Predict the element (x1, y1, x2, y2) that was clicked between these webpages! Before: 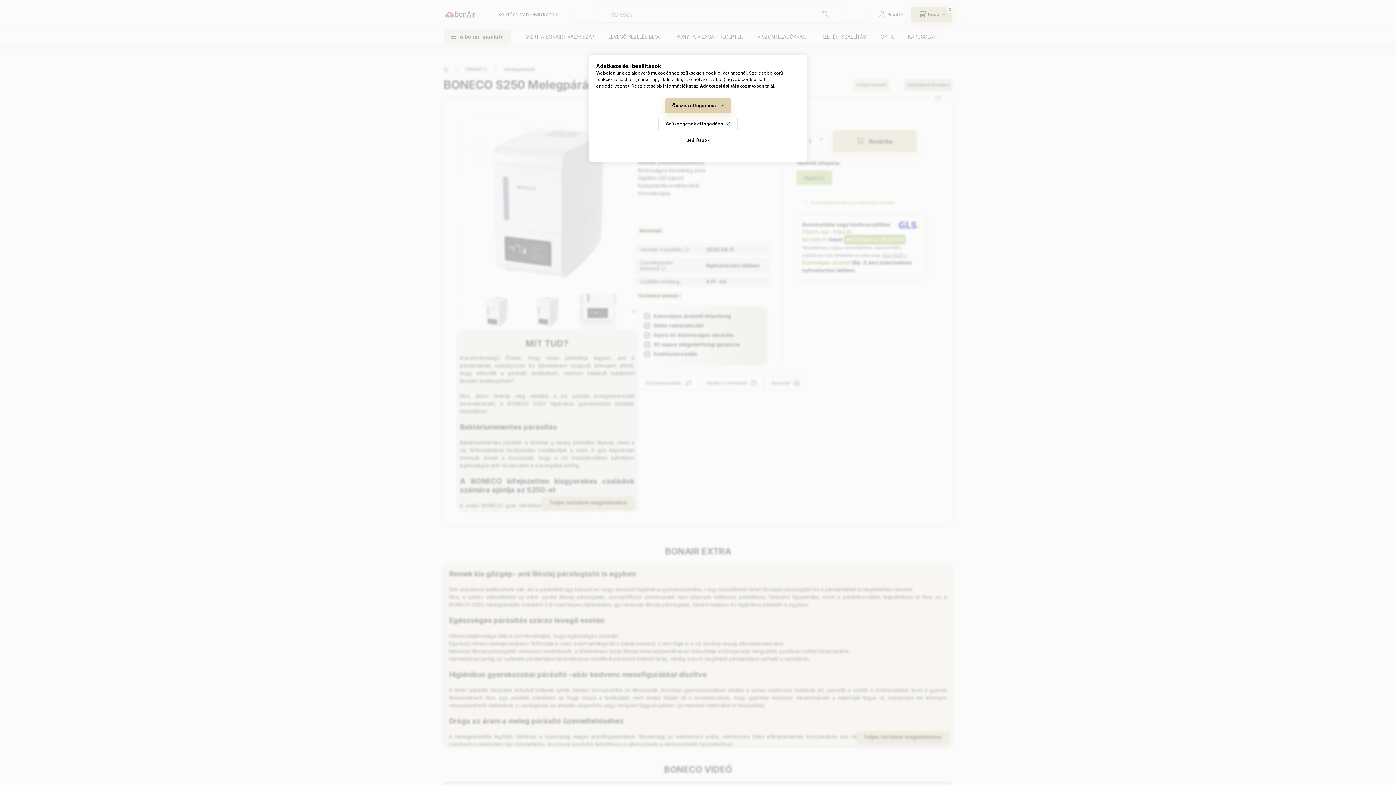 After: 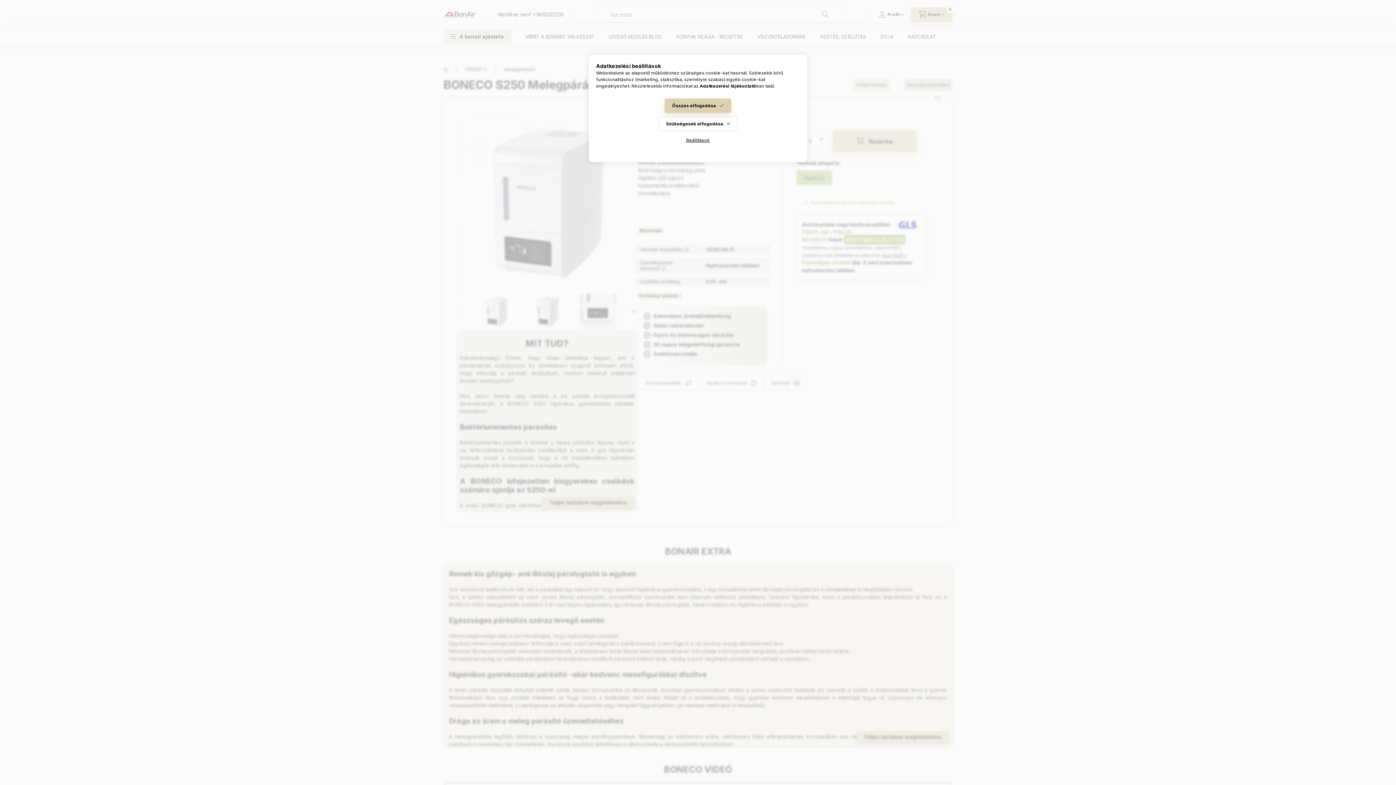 Action: bbox: (700, 83, 756, 88) label: Adatkezelési tájékoztató